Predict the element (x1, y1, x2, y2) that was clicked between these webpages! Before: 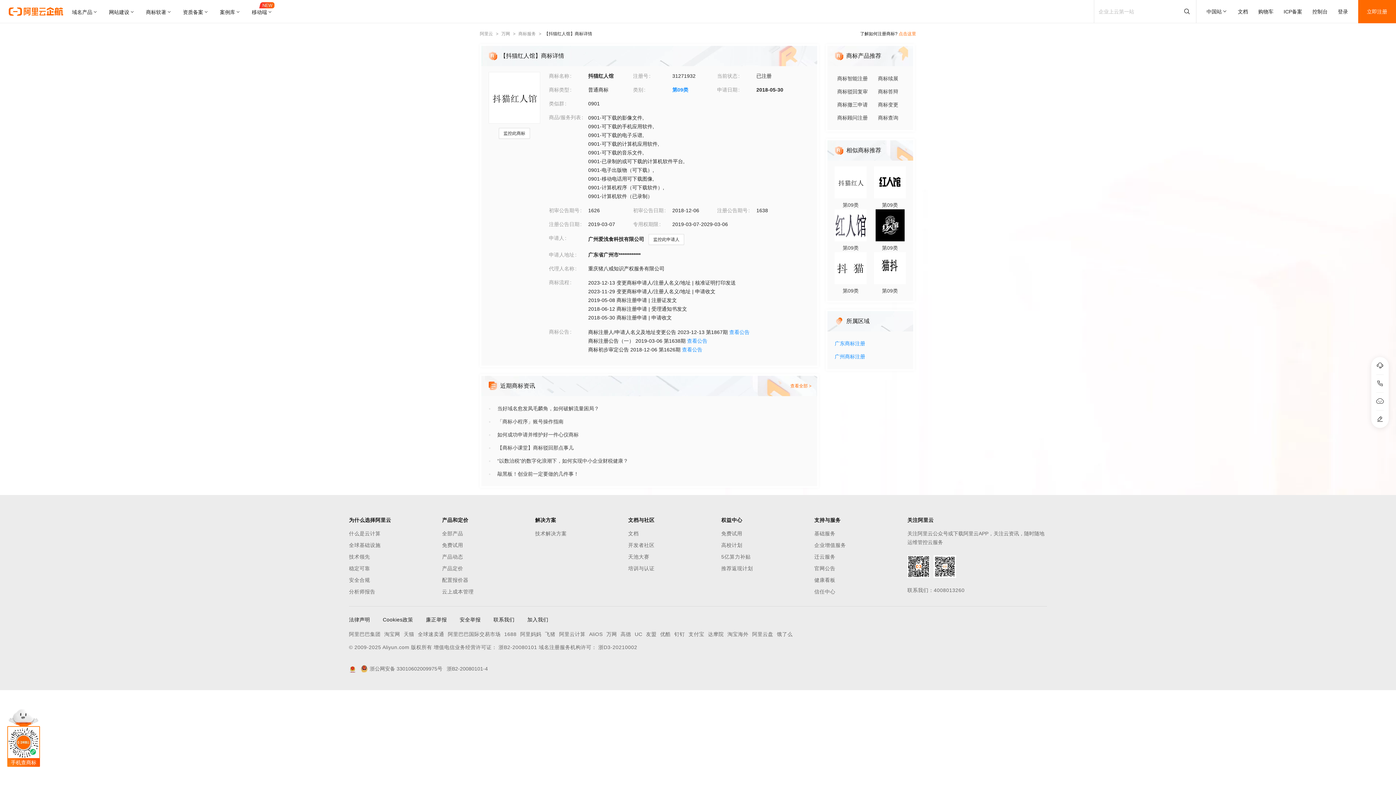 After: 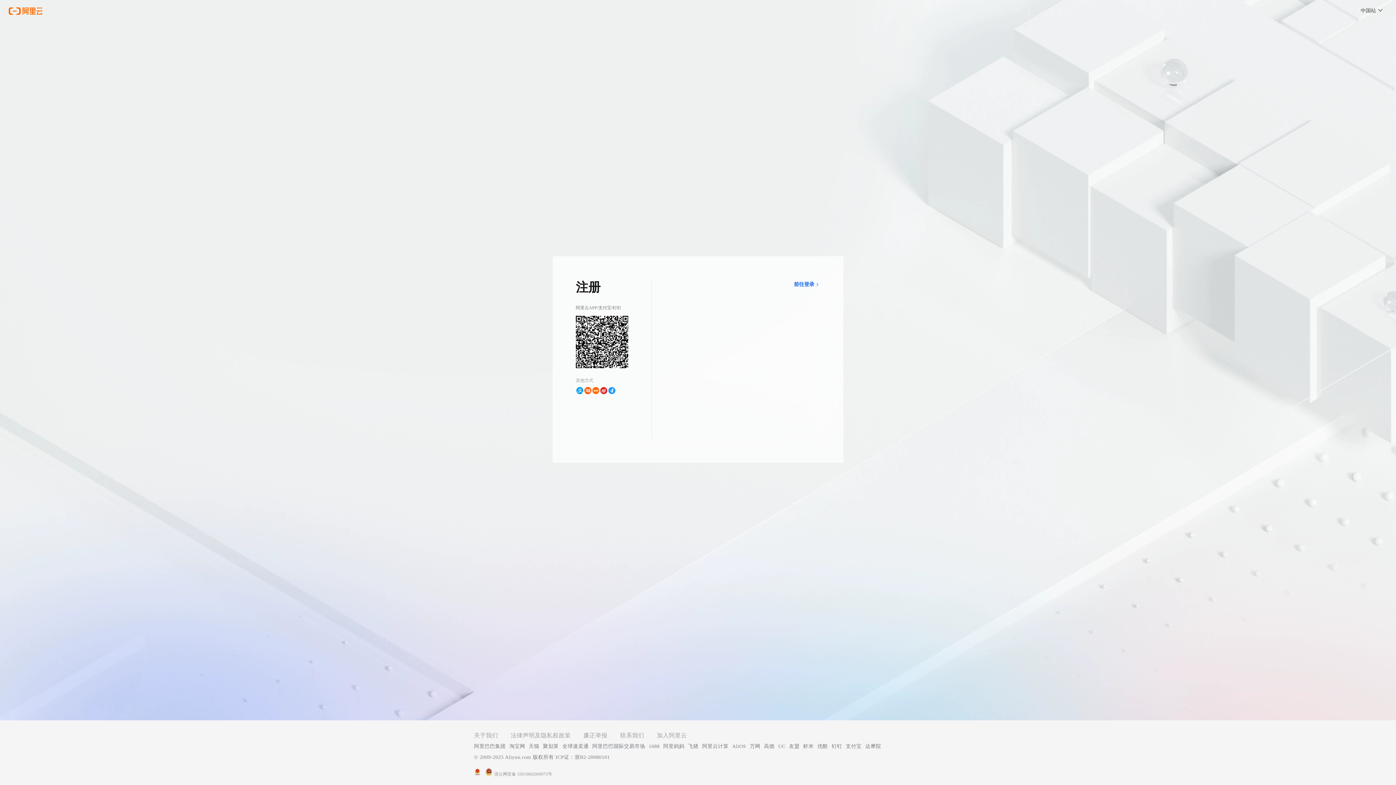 Action: label: 立即注册 bbox: (1358, 0, 1396, 23)